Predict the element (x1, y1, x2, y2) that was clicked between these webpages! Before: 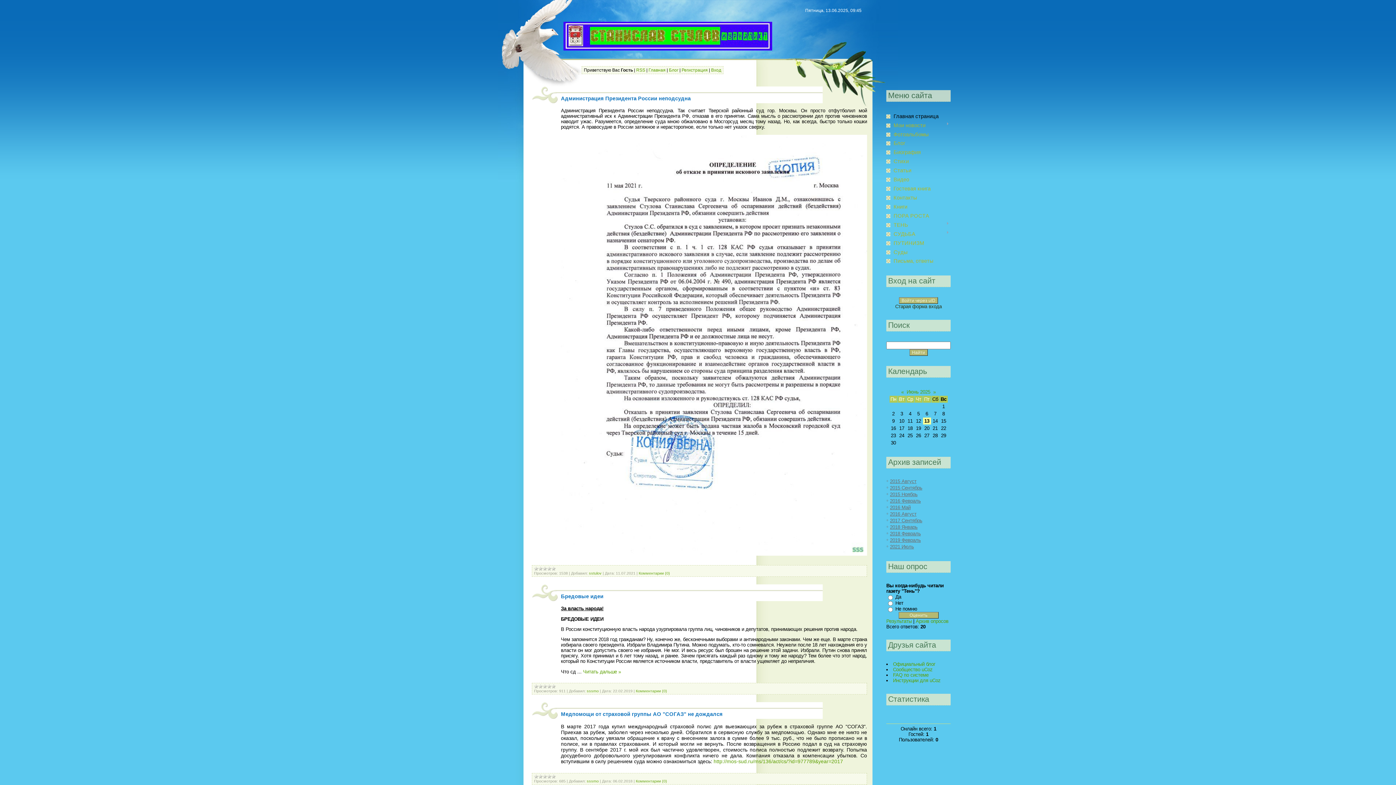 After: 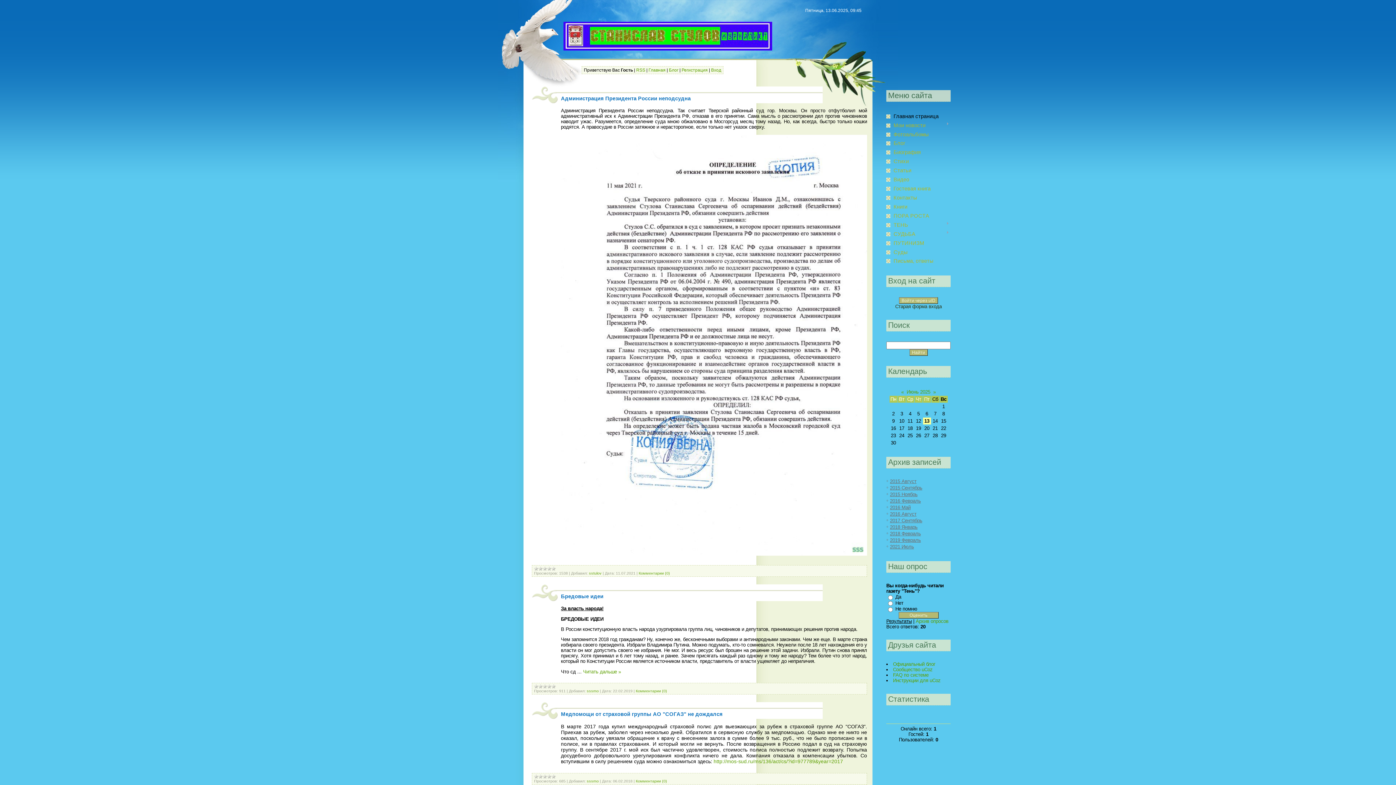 Action: bbox: (886, 618, 912, 624) label: Результаты